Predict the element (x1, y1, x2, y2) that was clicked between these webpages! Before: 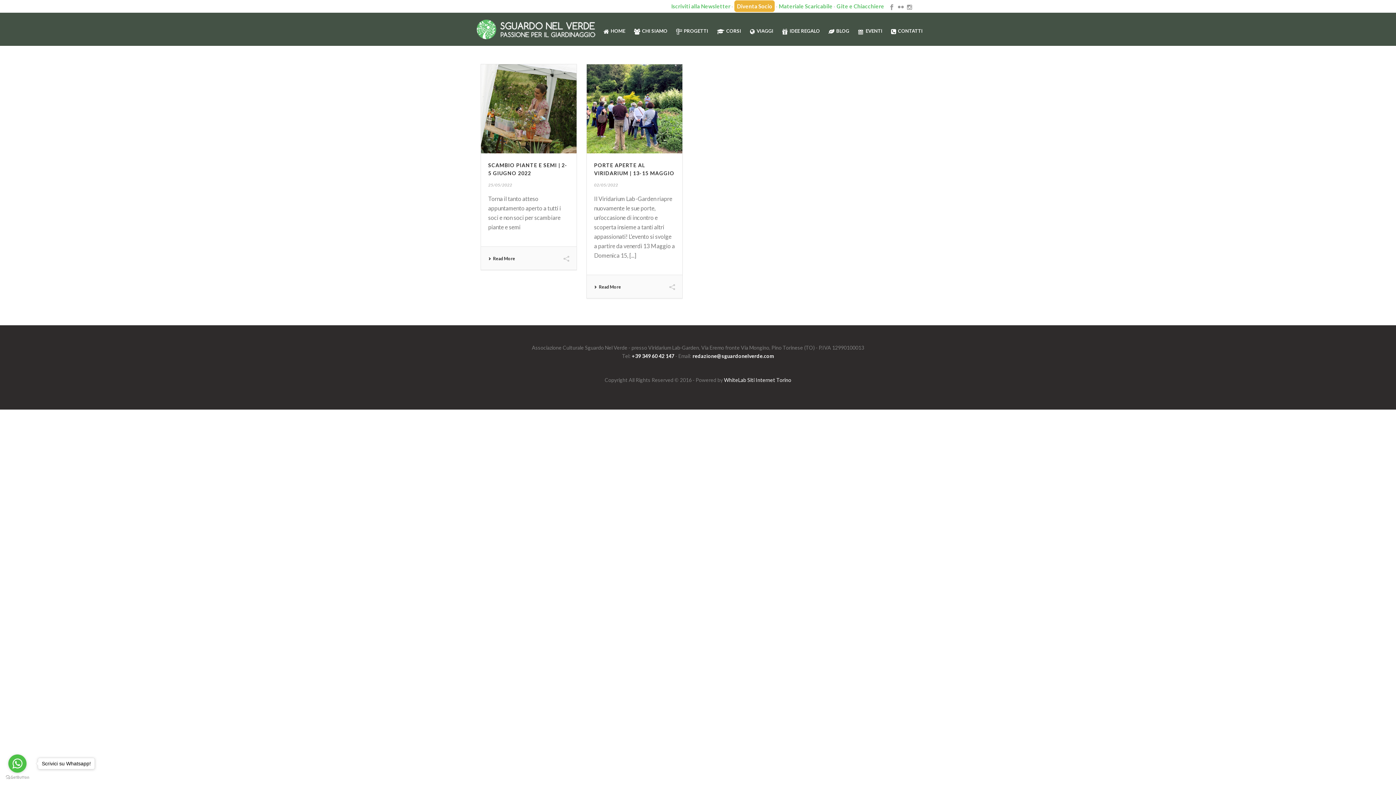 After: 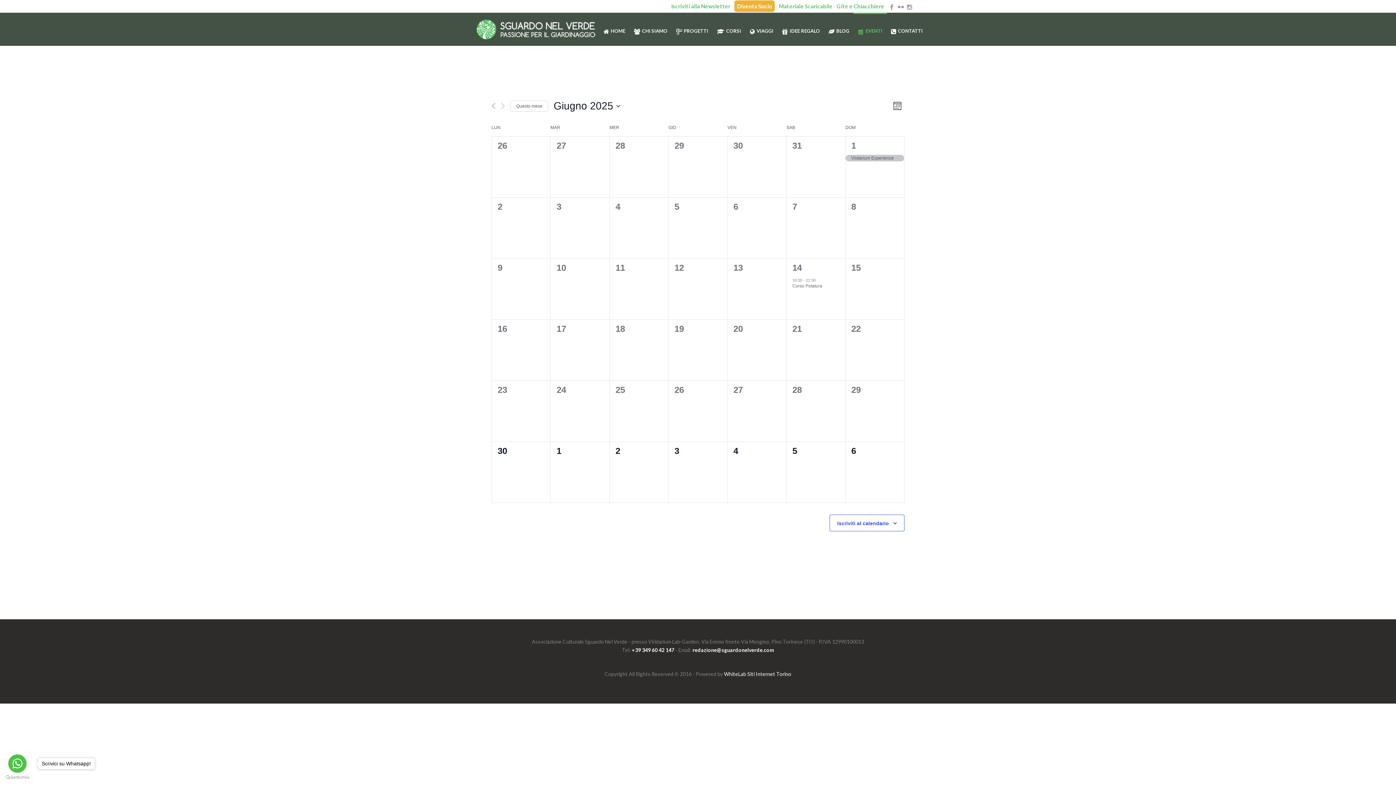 Action: bbox: (853, 12, 887, 45) label: EVENTI